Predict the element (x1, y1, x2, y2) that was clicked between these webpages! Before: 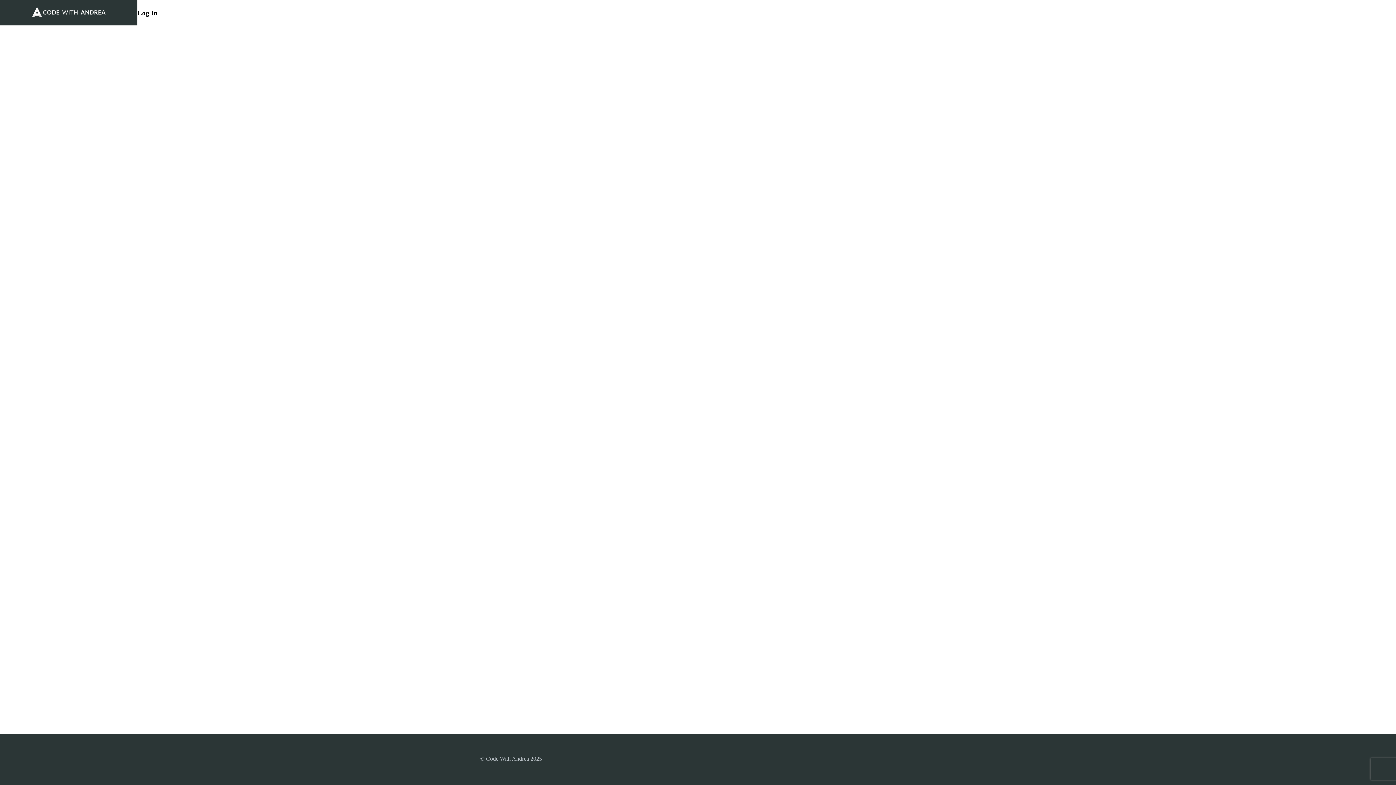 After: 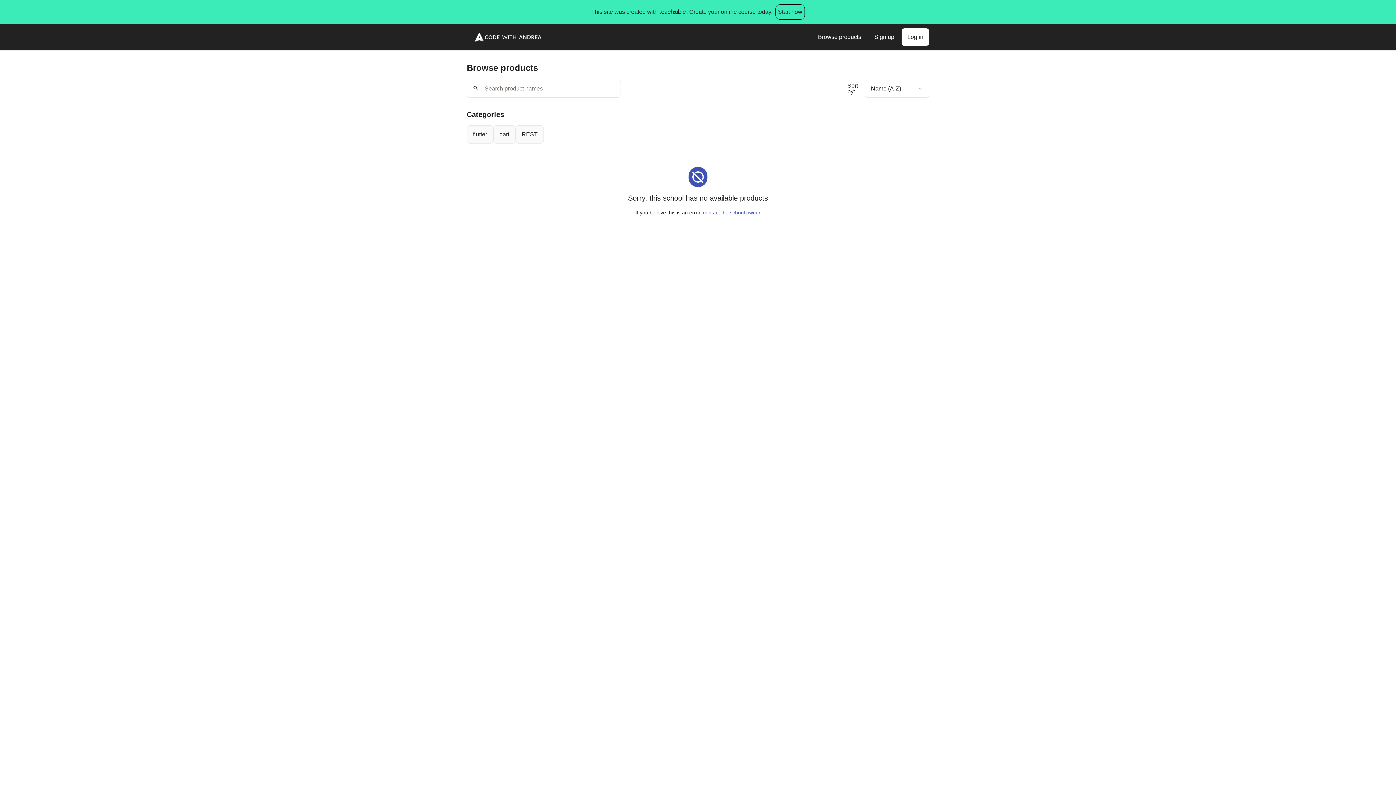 Action: bbox: (23, 2, 114, 23)